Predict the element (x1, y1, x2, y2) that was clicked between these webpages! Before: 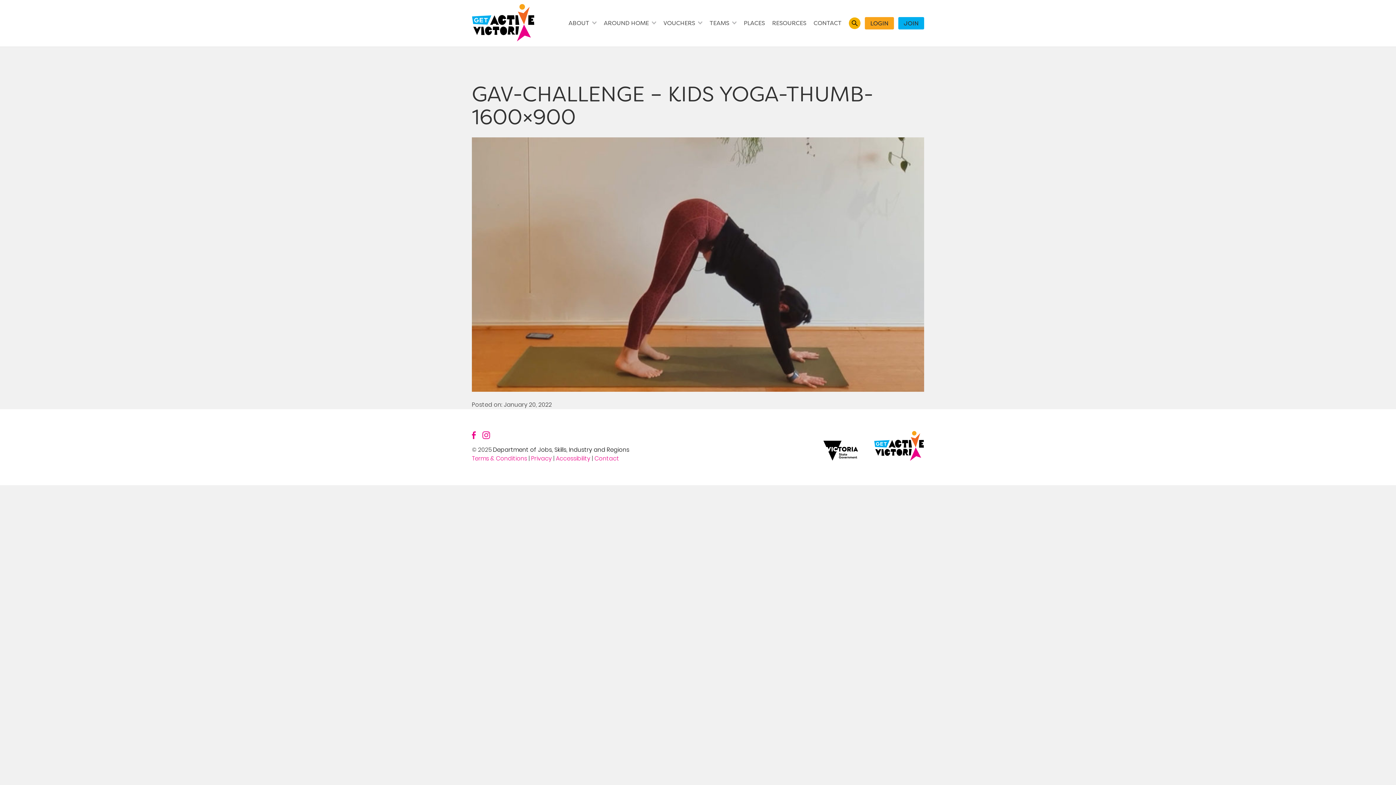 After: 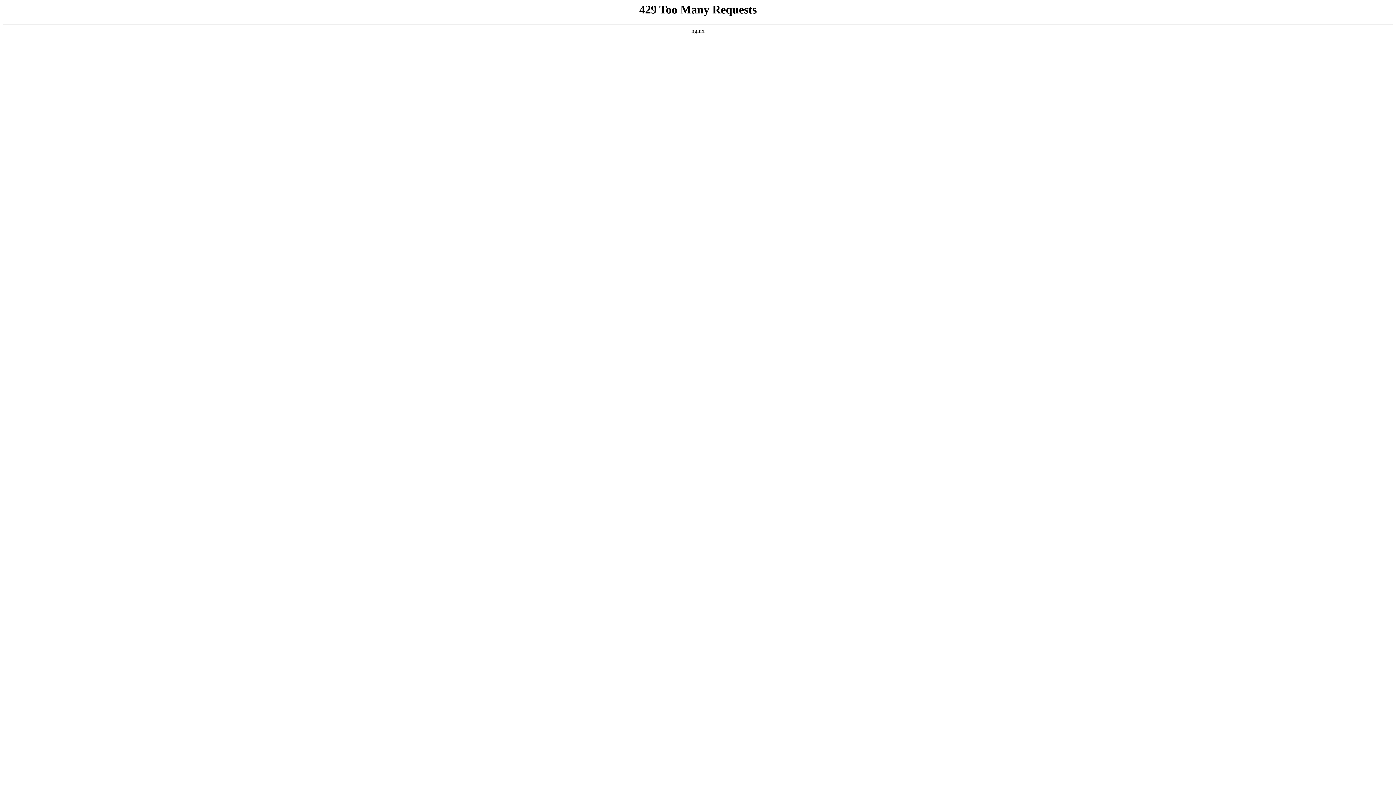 Action: bbox: (663, 20, 695, 27) label: VOUCHERS